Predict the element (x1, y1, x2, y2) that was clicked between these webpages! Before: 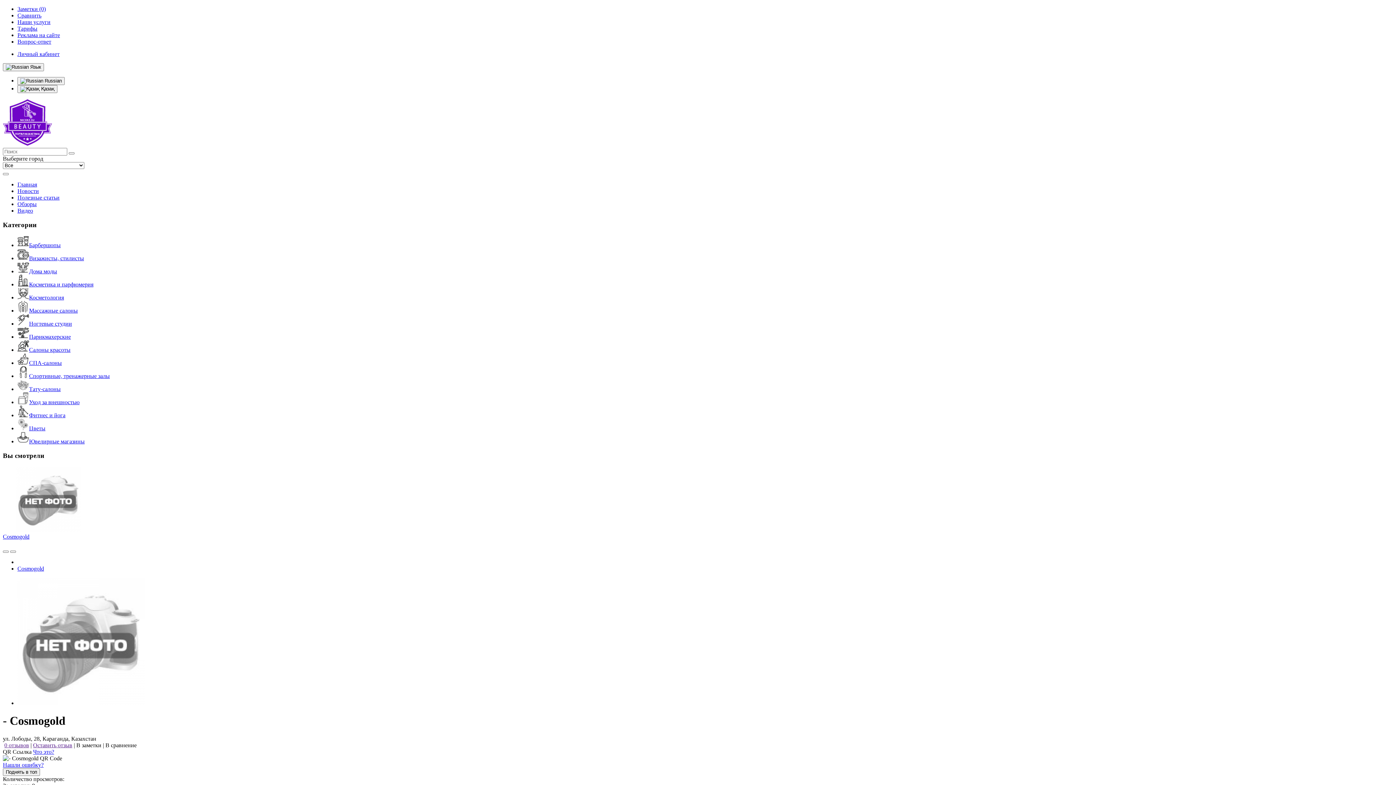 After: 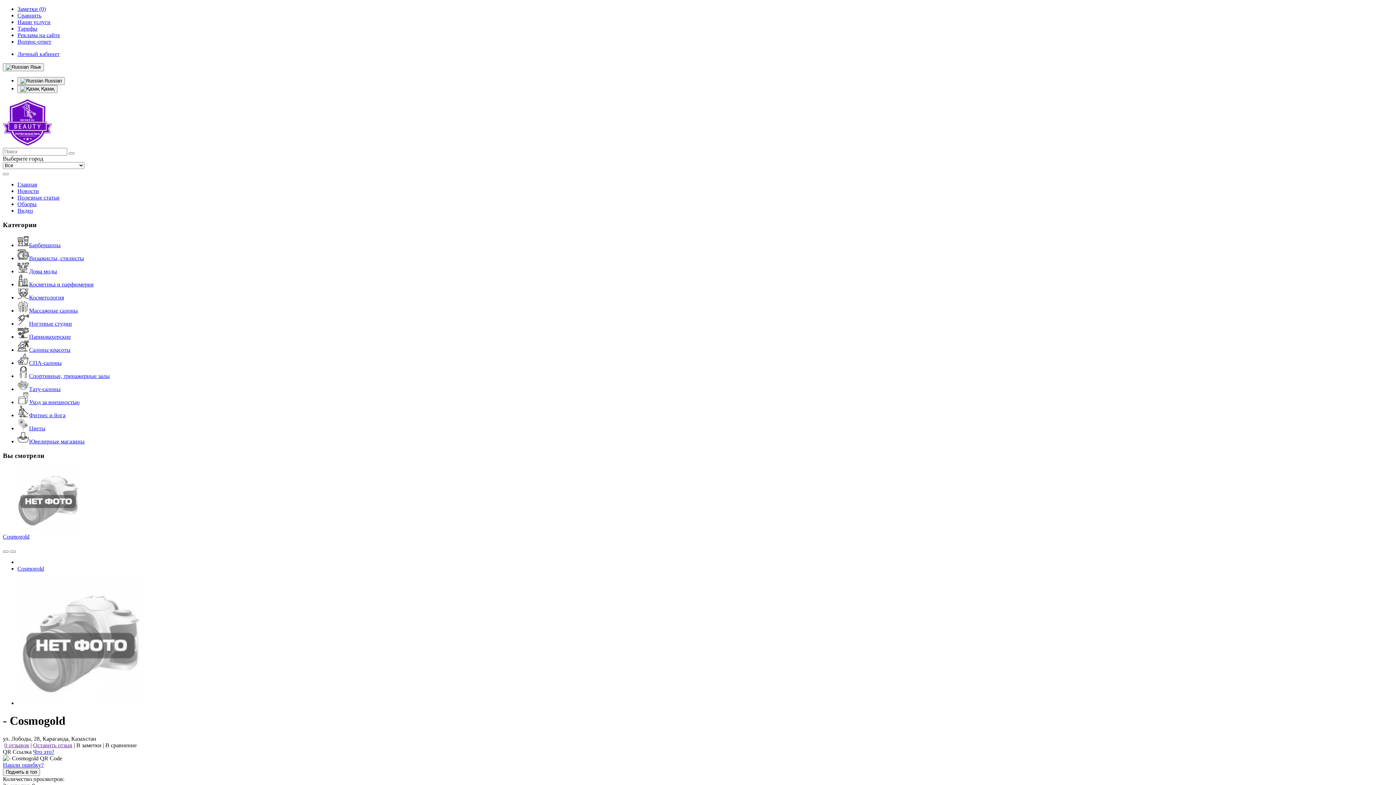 Action: bbox: (76, 742, 101, 748) label: В заметки